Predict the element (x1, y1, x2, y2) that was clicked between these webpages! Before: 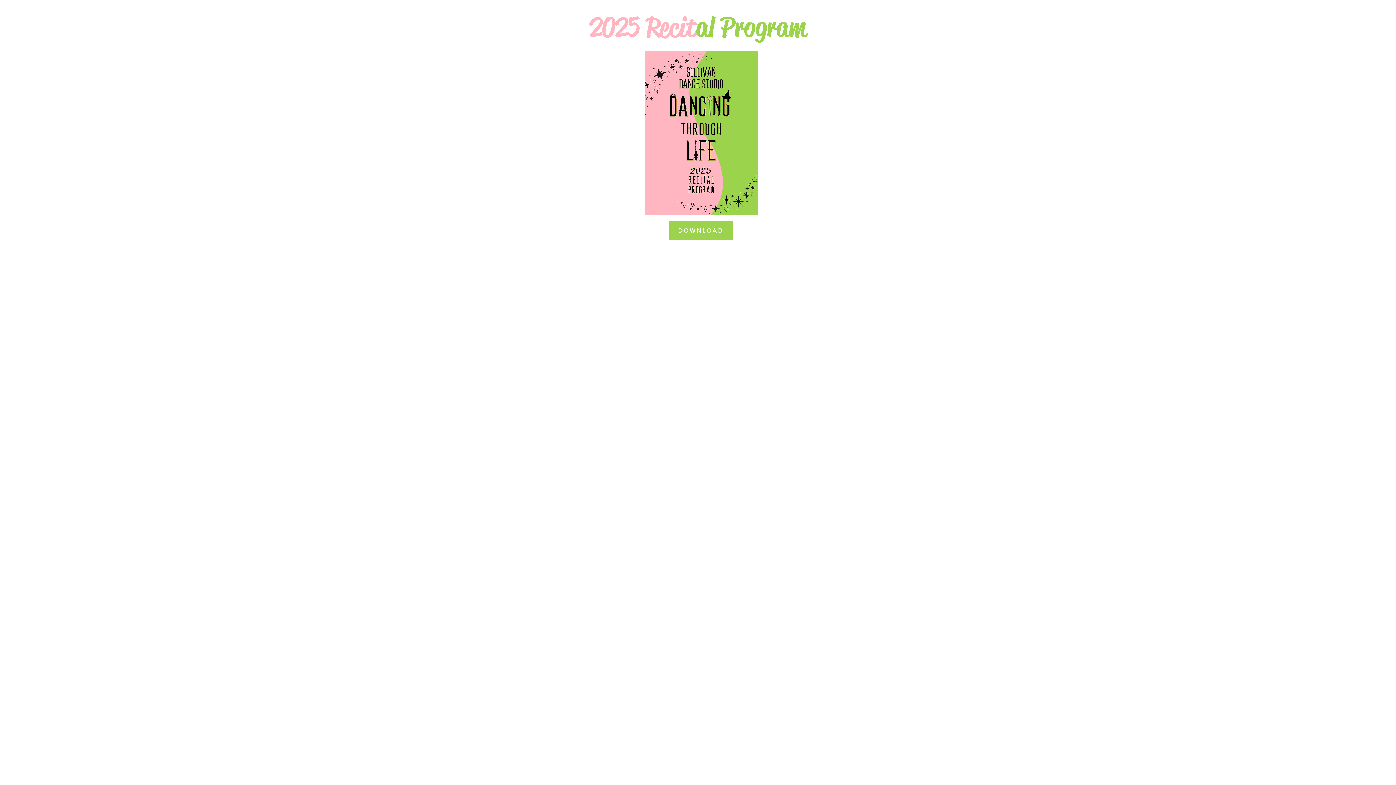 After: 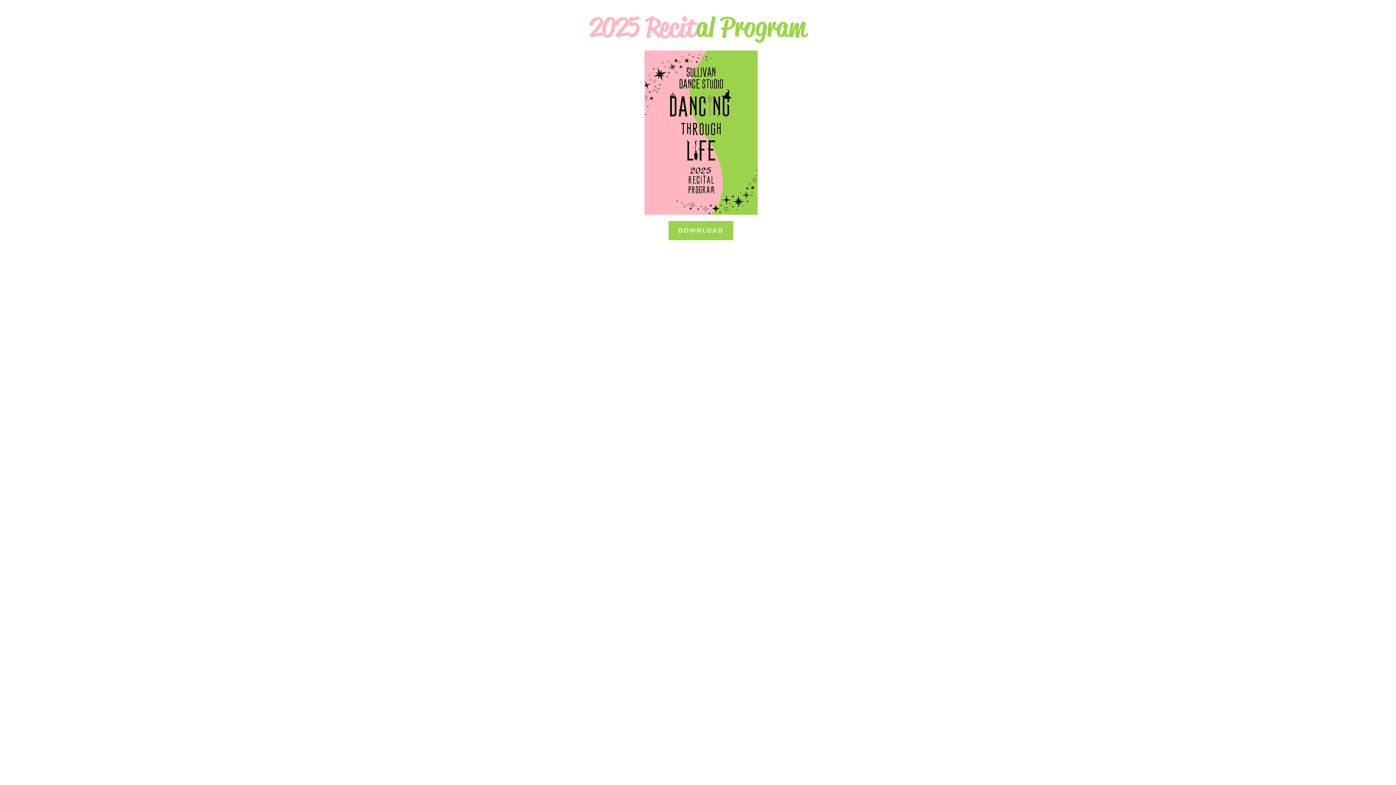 Action: bbox: (644, 50, 757, 214)